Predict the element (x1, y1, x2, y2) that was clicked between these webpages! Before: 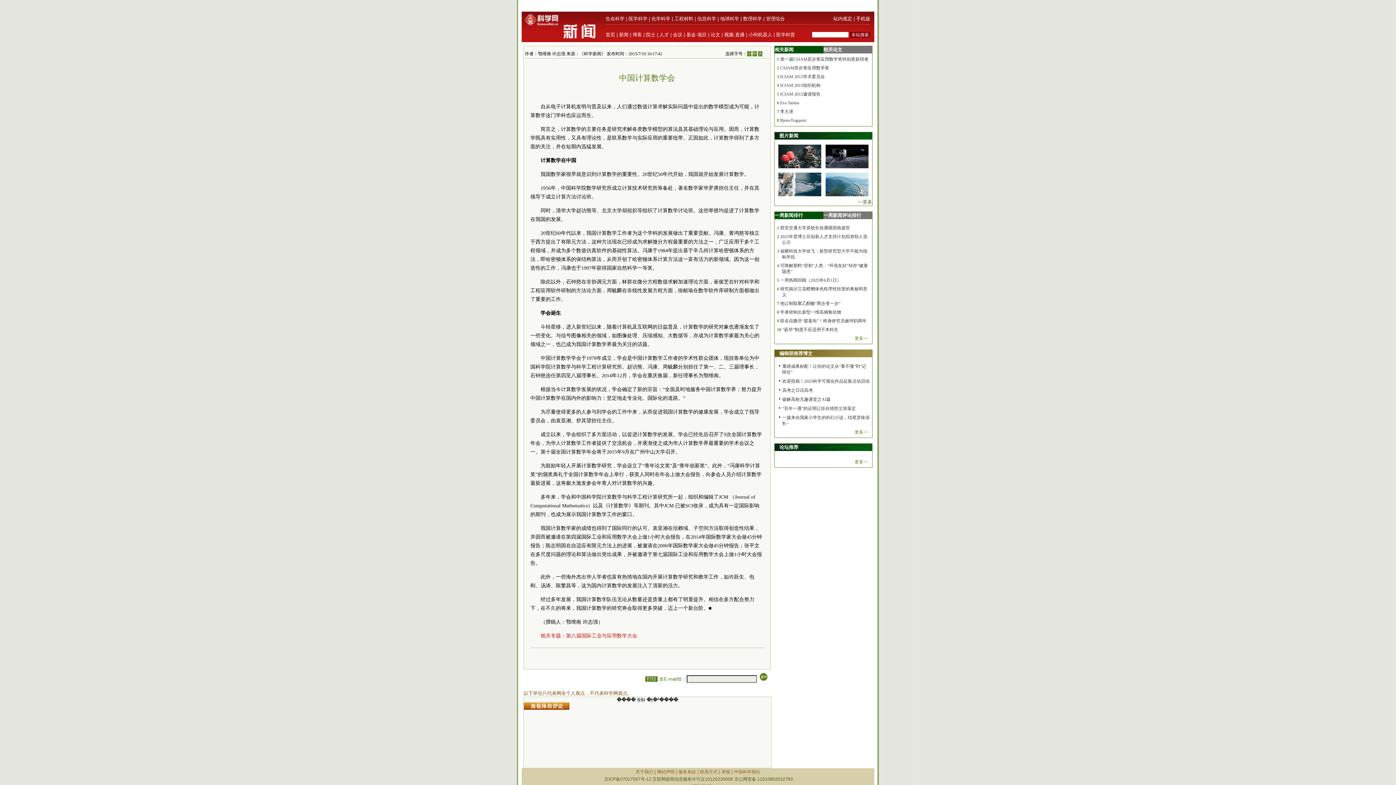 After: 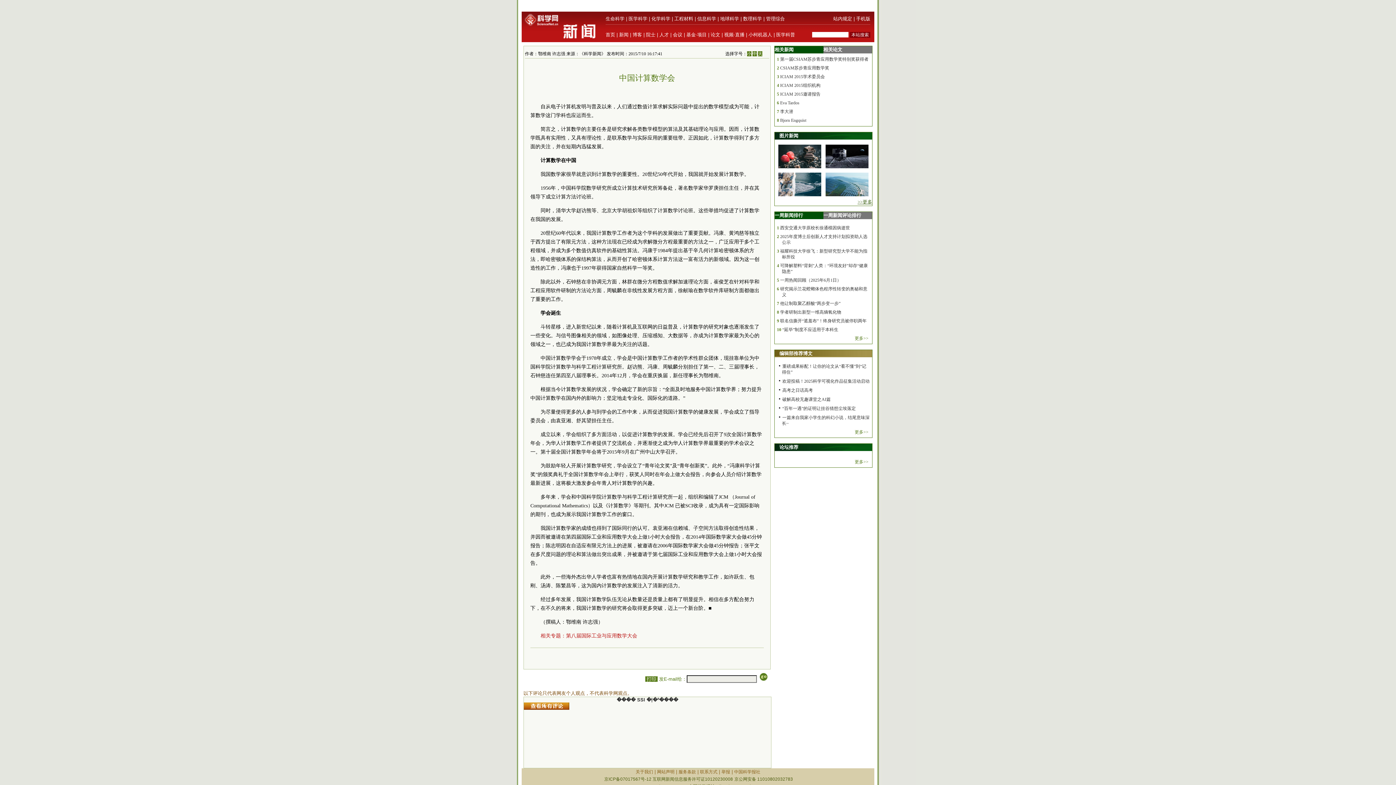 Action: bbox: (857, 199, 872, 204) label: >>更多